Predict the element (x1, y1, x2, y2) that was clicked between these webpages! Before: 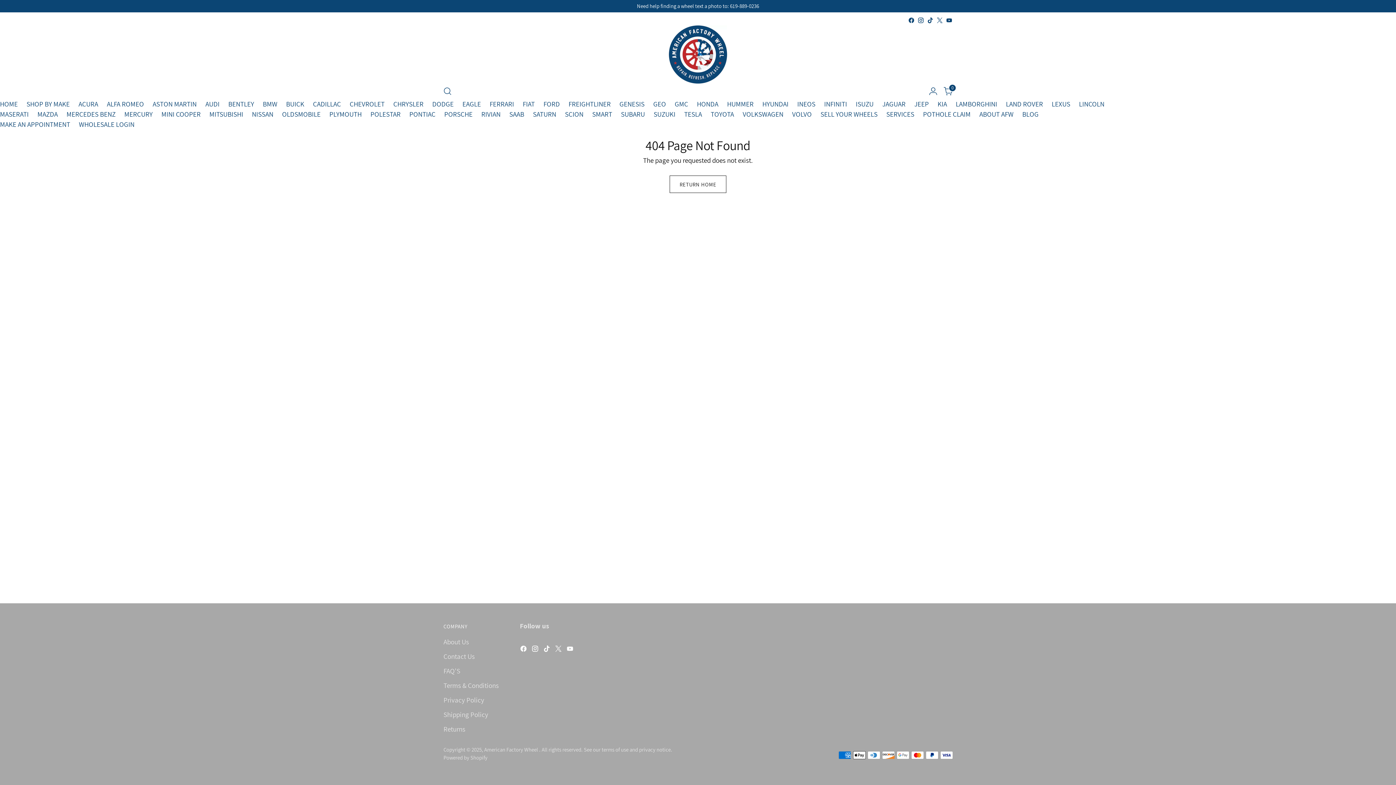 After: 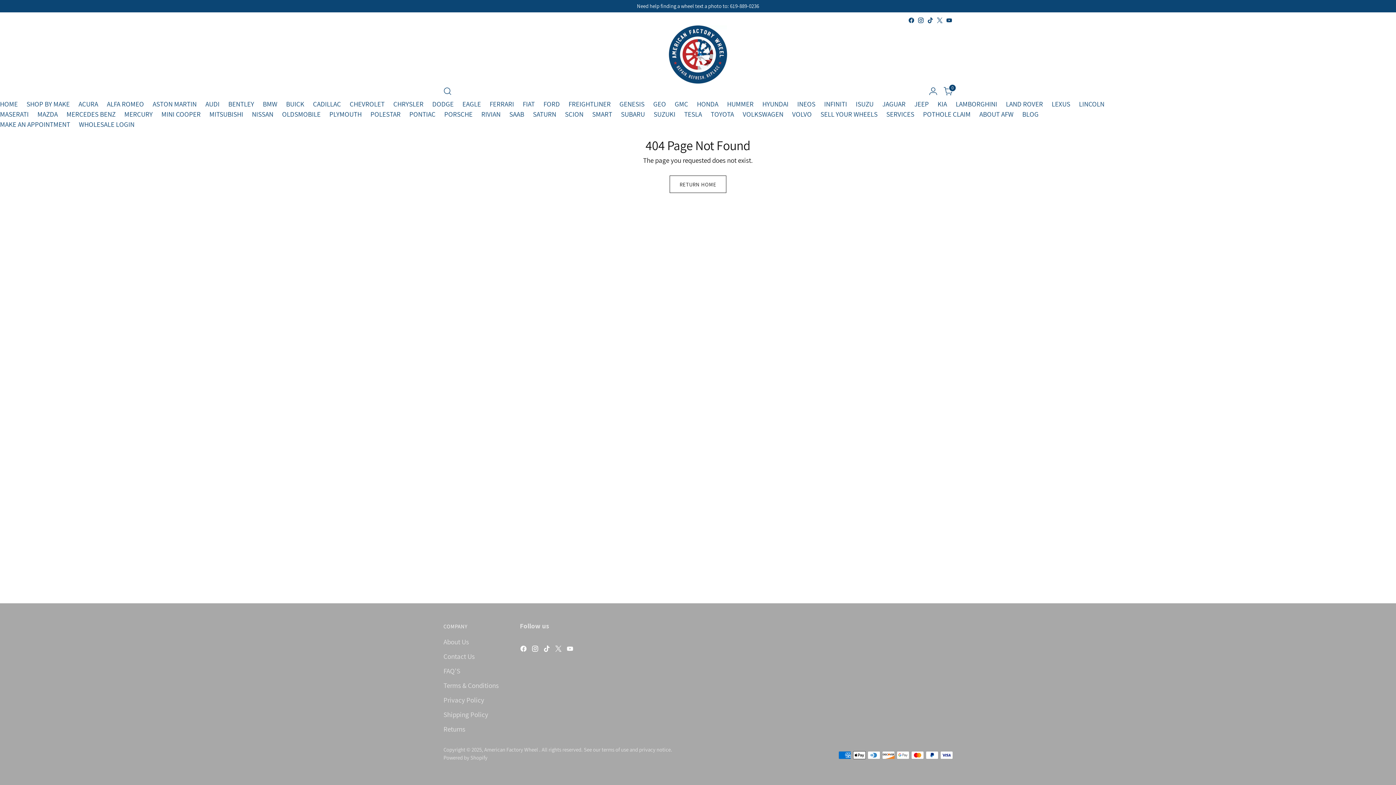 Action: bbox: (917, 17, 924, 23)